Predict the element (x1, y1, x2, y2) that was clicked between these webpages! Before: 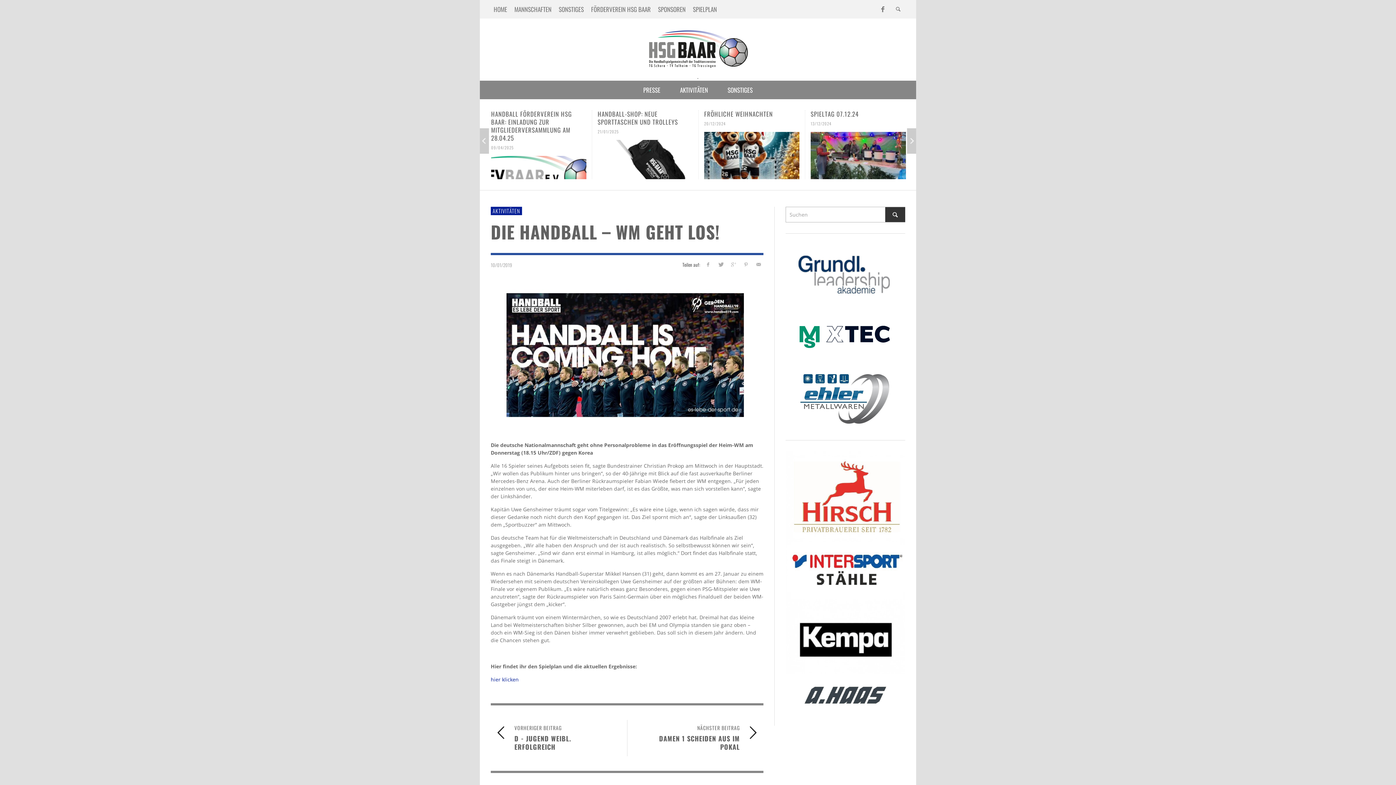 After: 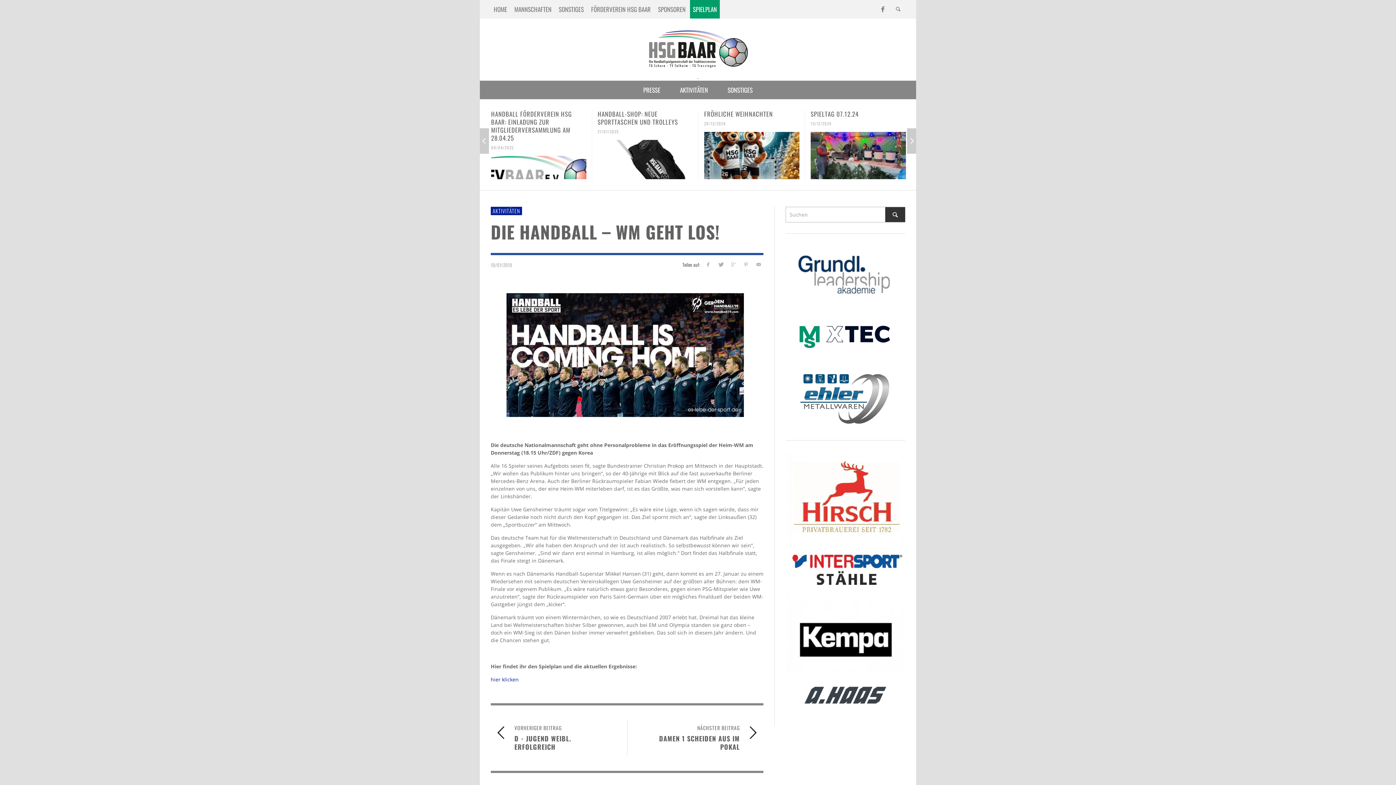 Action: bbox: (690, 0, 720, 18) label: SPIELPLAN